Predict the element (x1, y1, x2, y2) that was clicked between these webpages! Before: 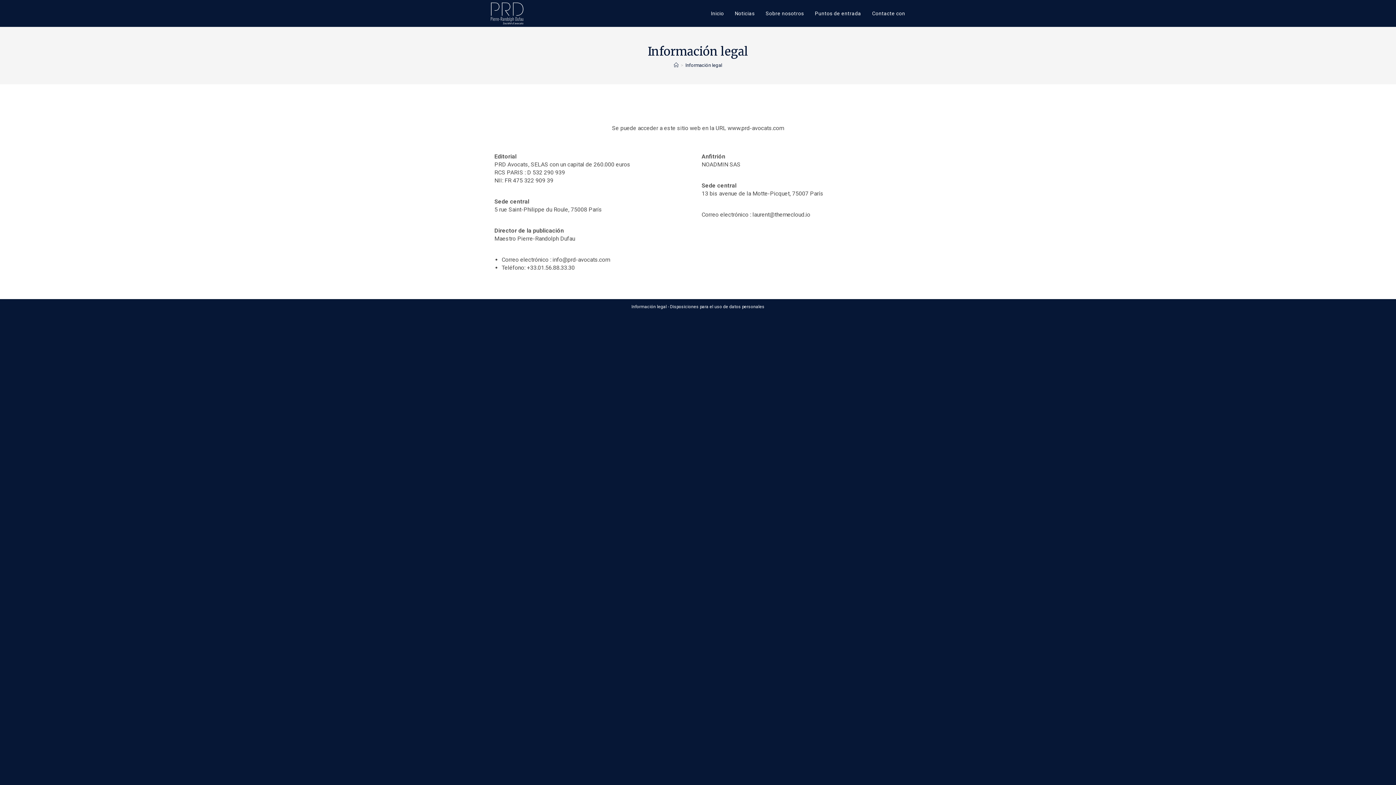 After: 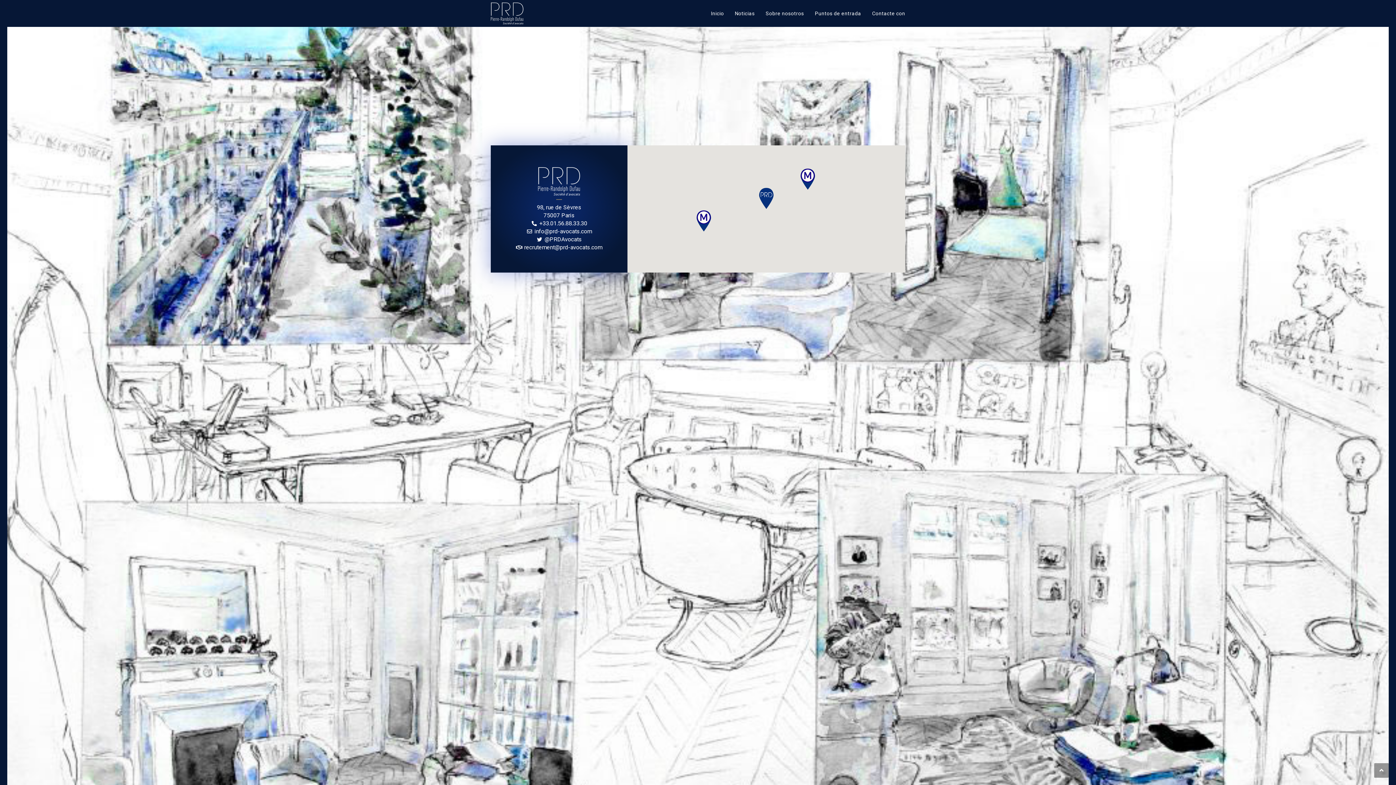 Action: label: Contacte con bbox: (866, 0, 910, 26)